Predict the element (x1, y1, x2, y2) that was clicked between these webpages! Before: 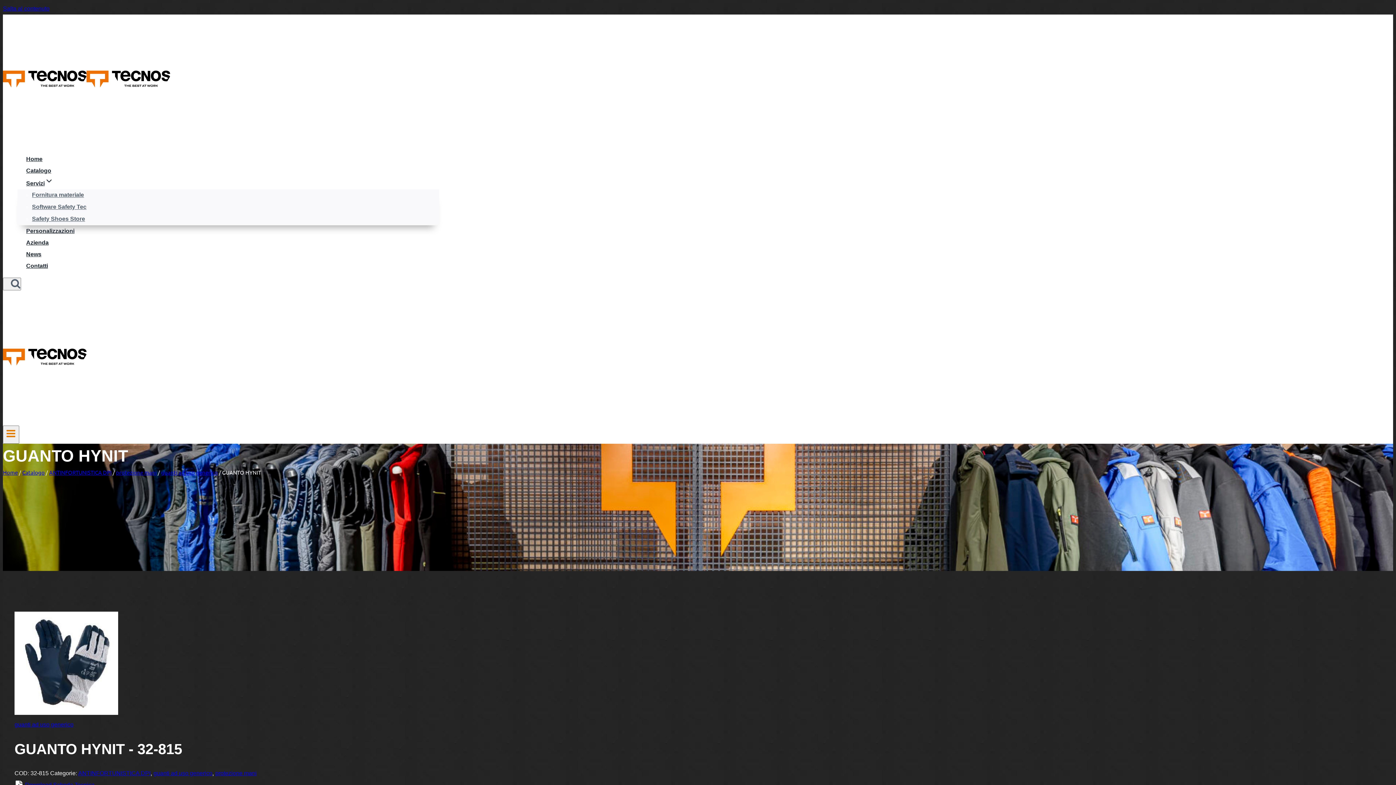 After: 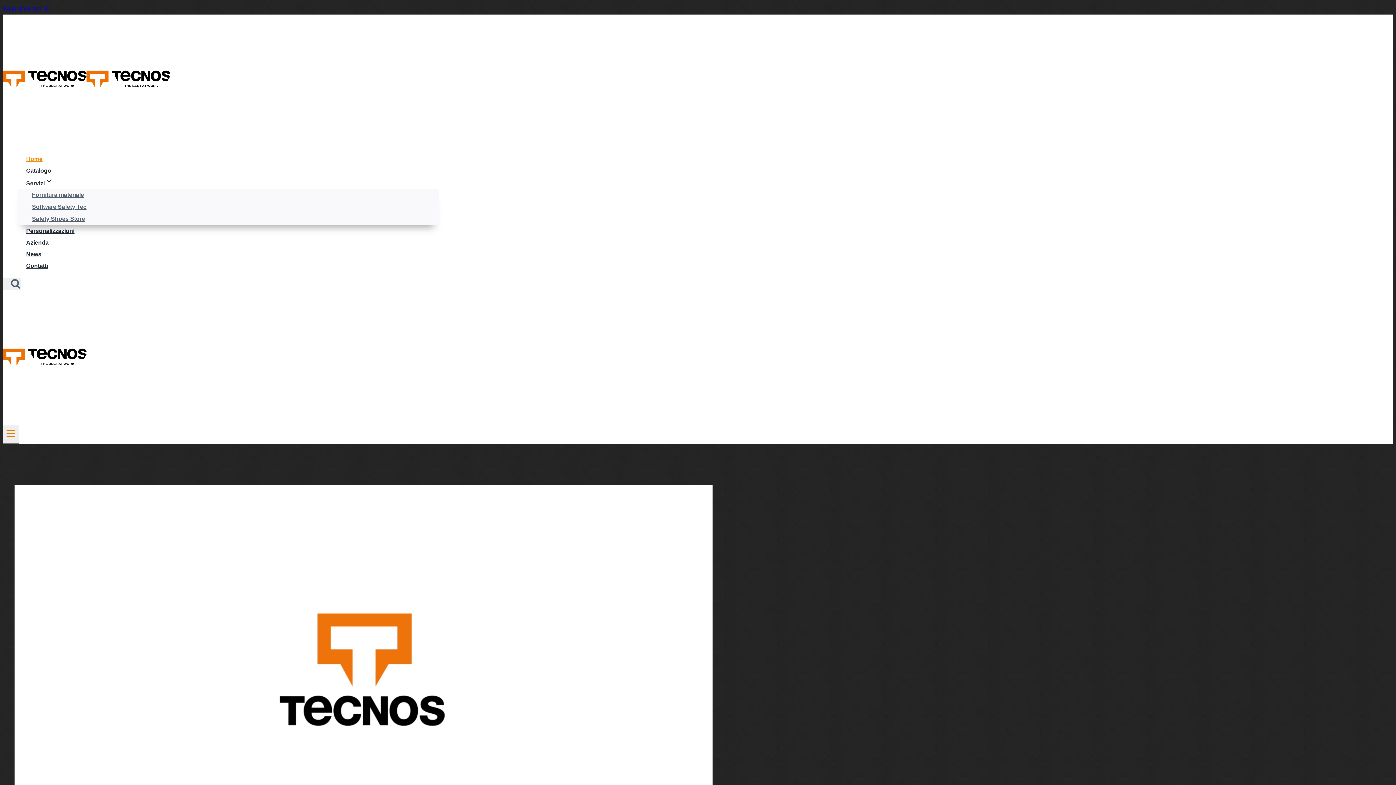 Action: bbox: (2, 138, 170, 144)